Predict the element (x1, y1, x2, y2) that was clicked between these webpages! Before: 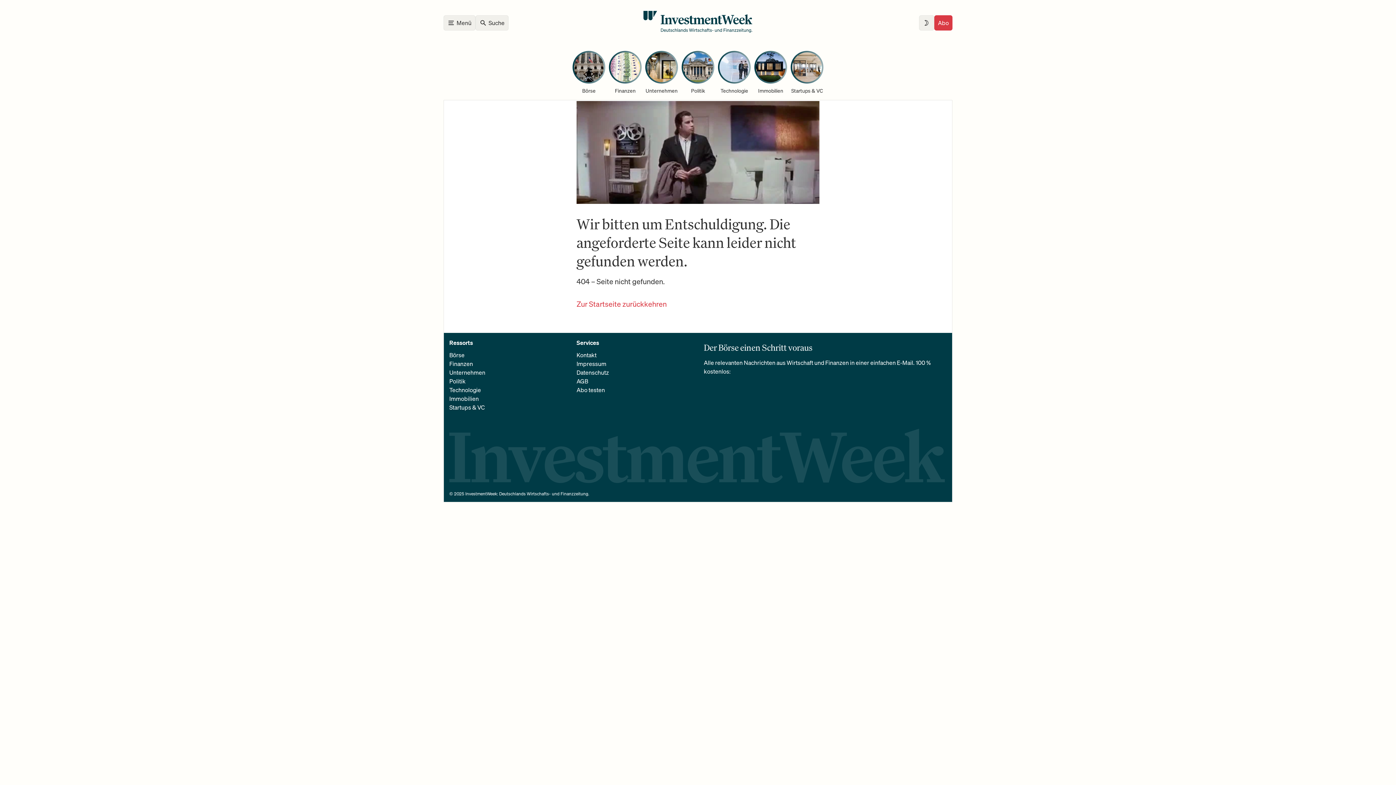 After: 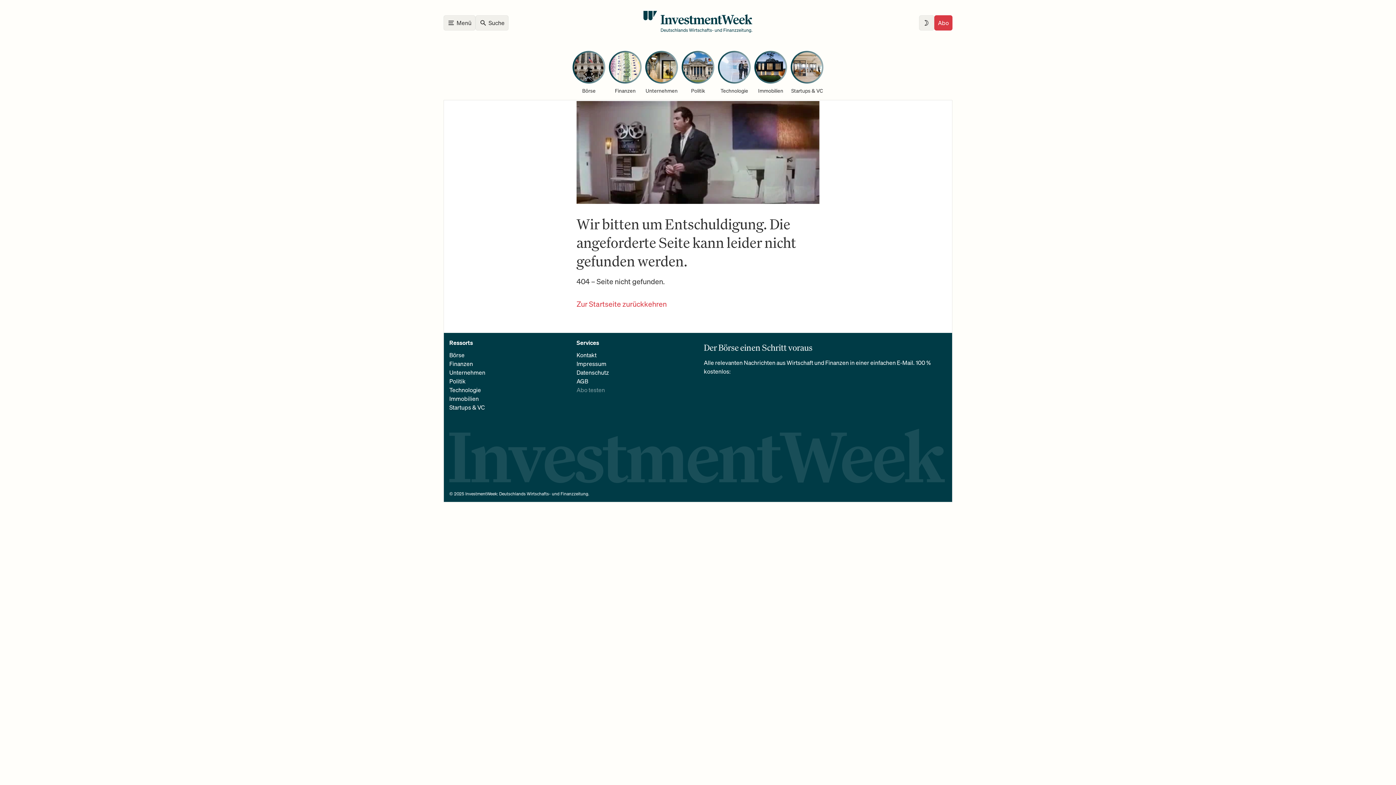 Action: bbox: (576, 386, 605, 394) label: Abo testen